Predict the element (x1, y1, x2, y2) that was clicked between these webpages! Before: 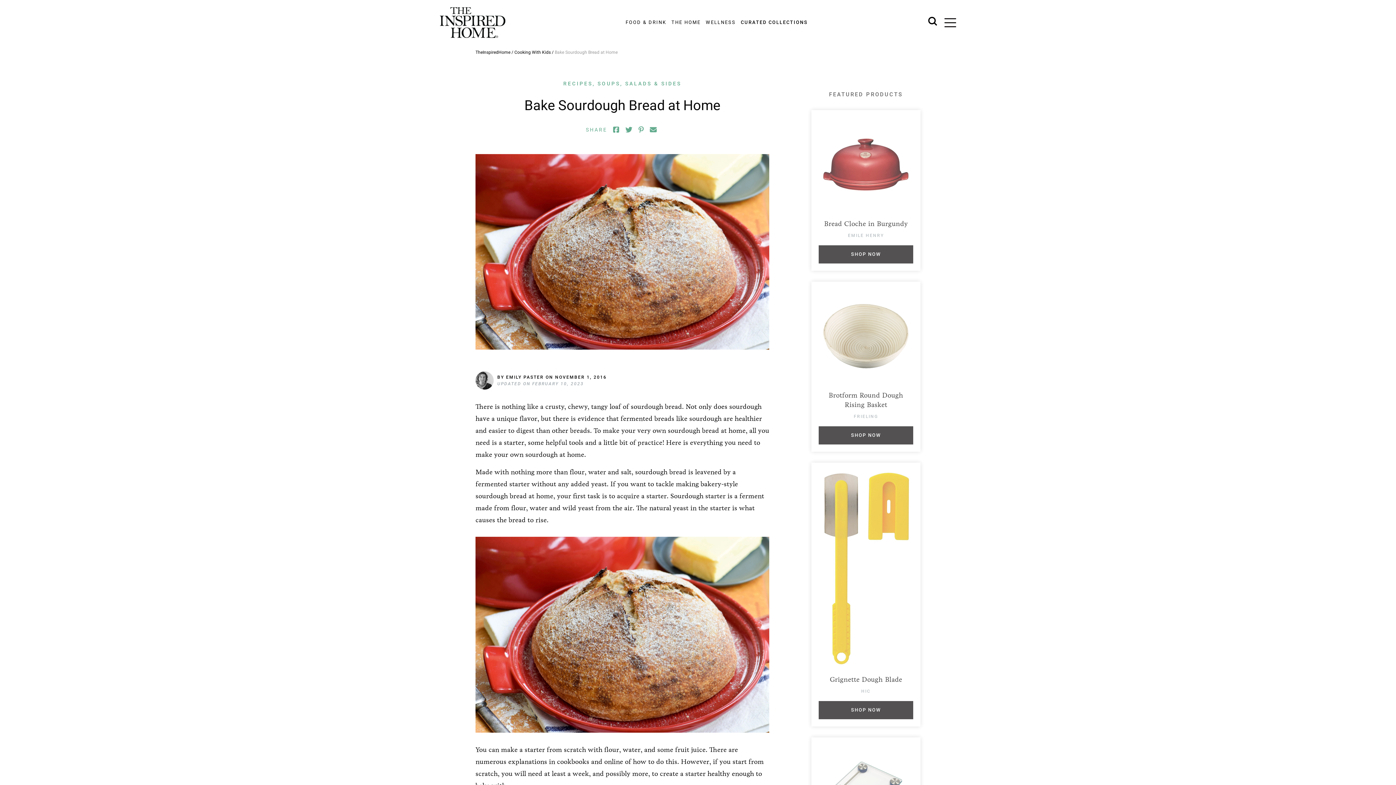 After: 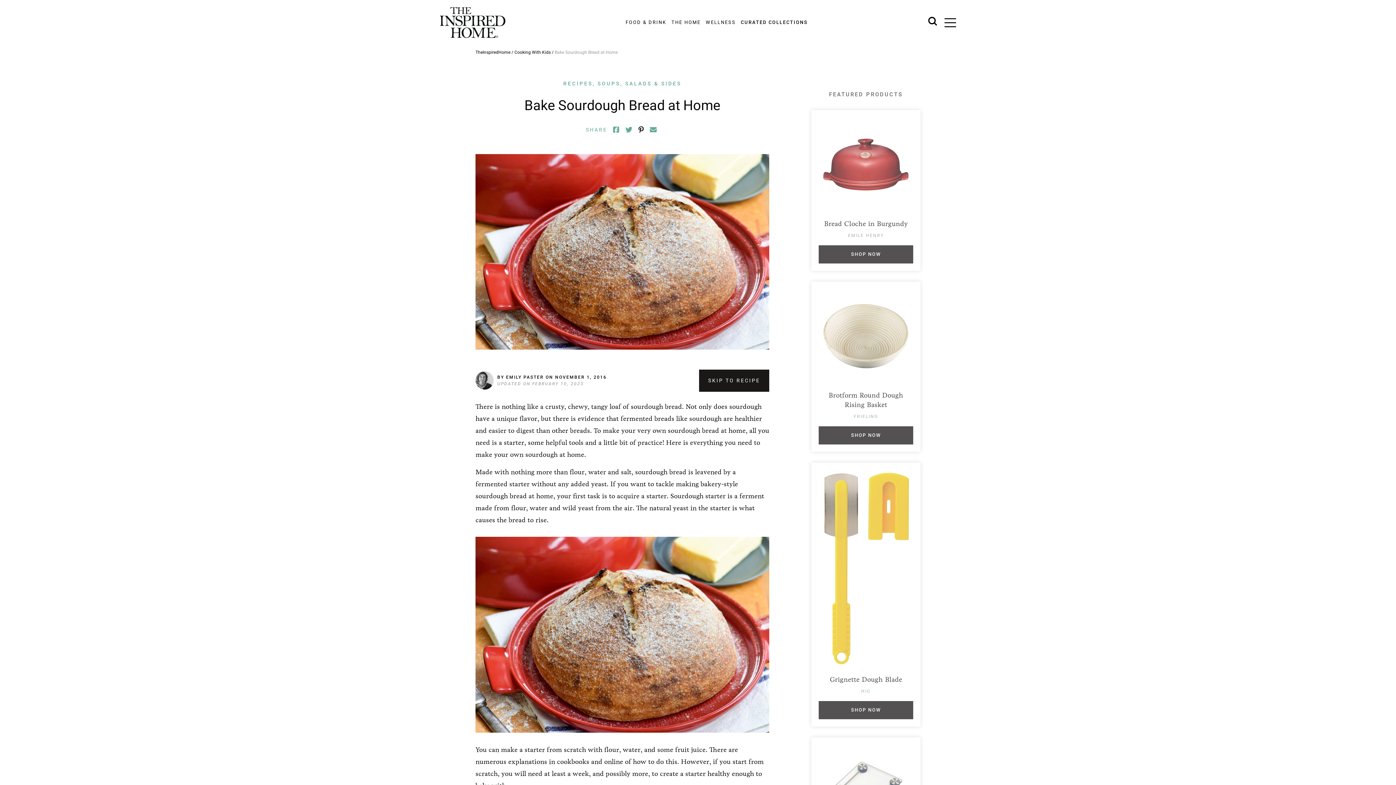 Action: bbox: (636, 125, 646, 134)